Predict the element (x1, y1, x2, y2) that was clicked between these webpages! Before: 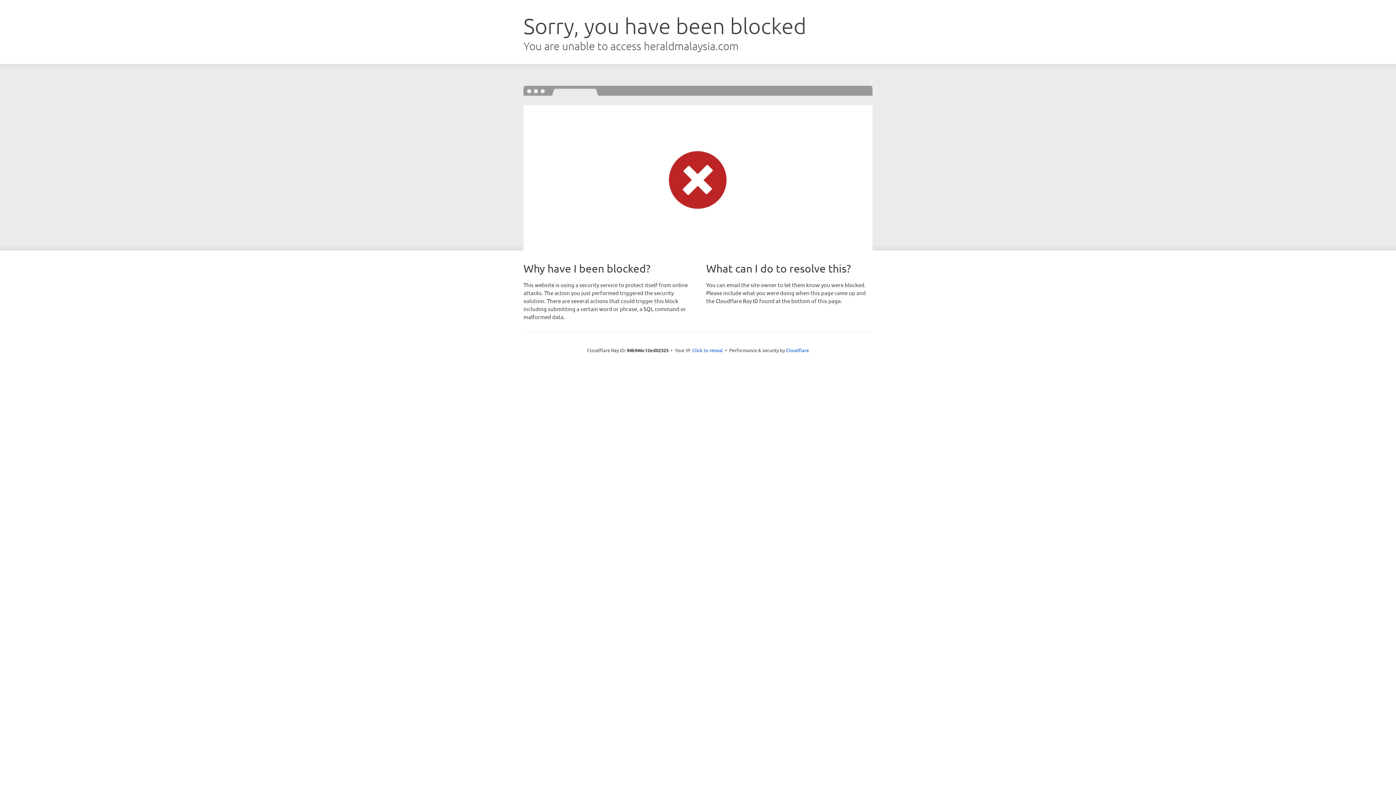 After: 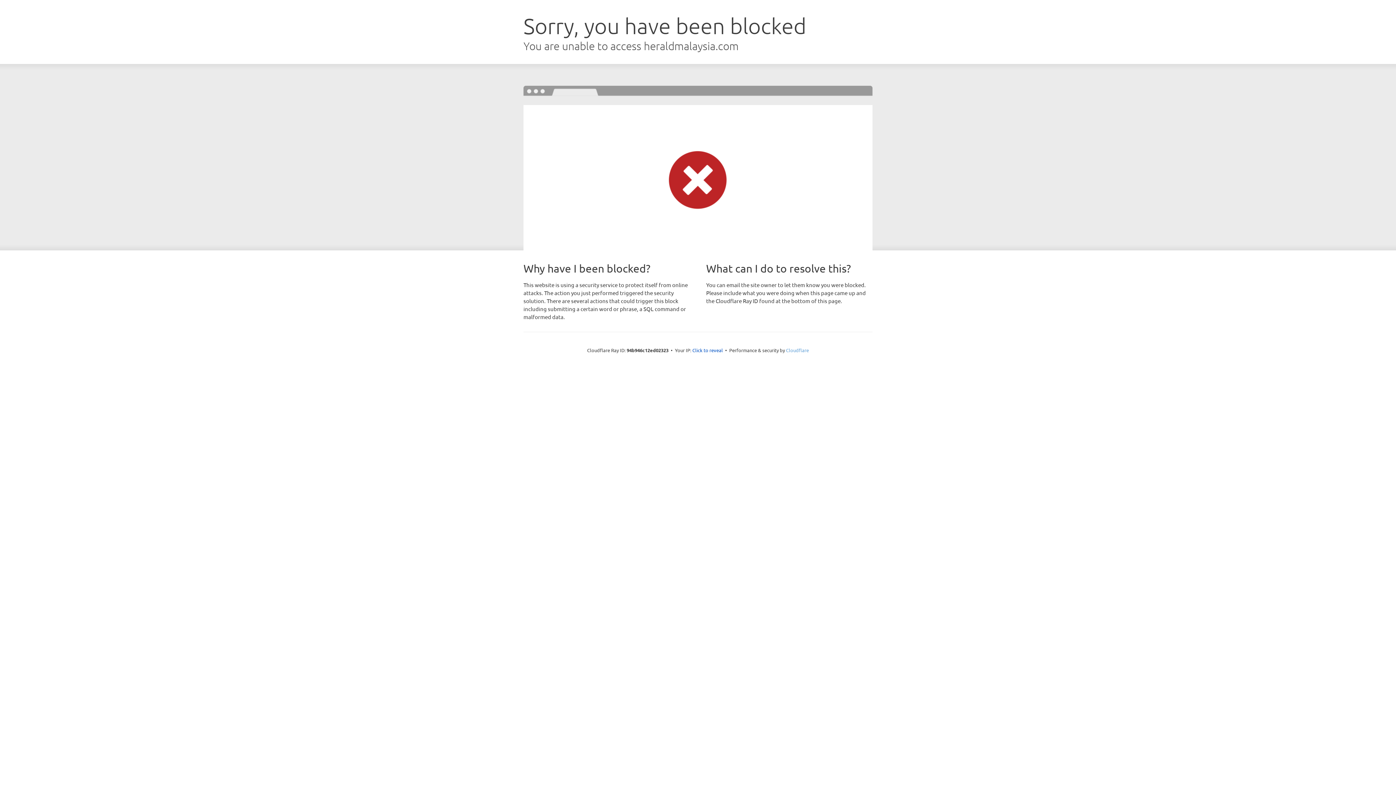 Action: bbox: (786, 347, 809, 353) label: Cloudflare